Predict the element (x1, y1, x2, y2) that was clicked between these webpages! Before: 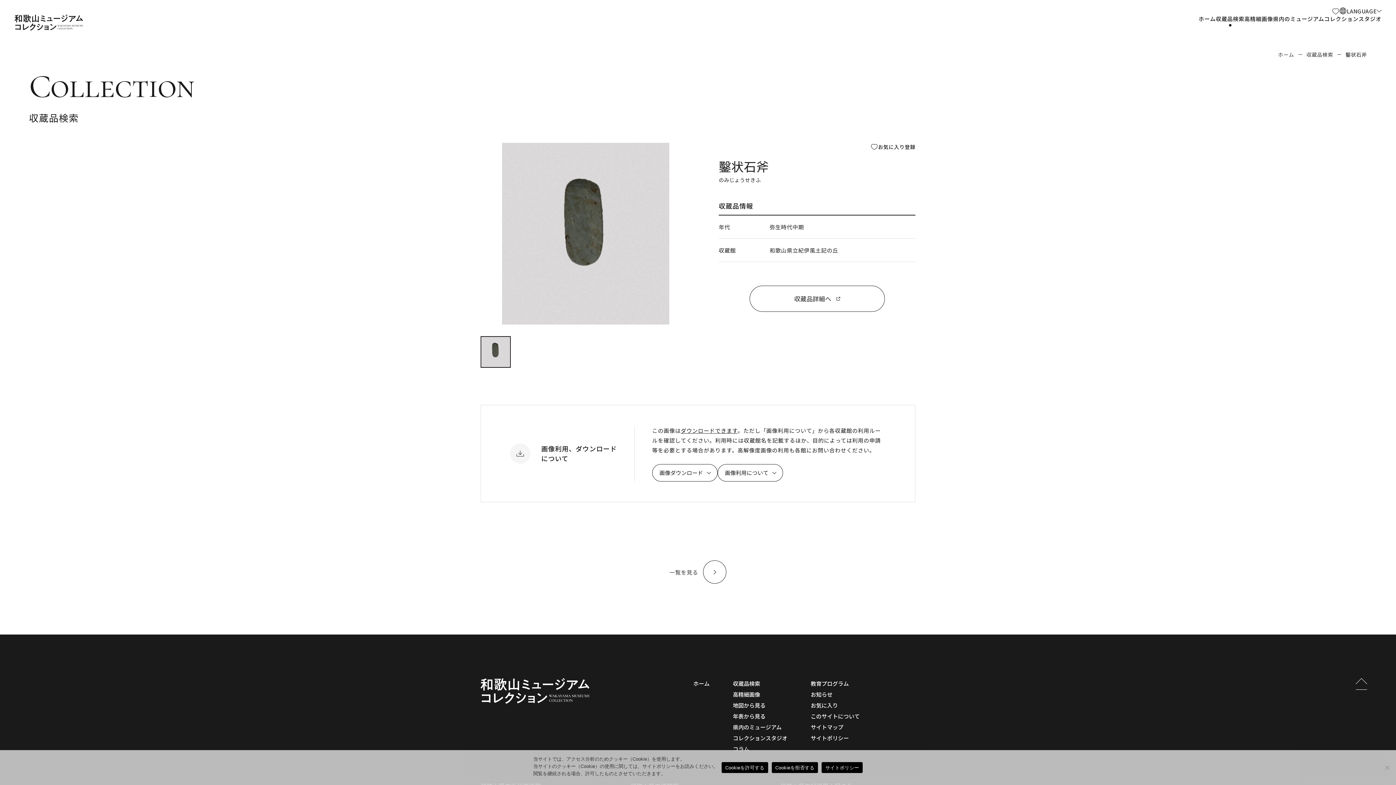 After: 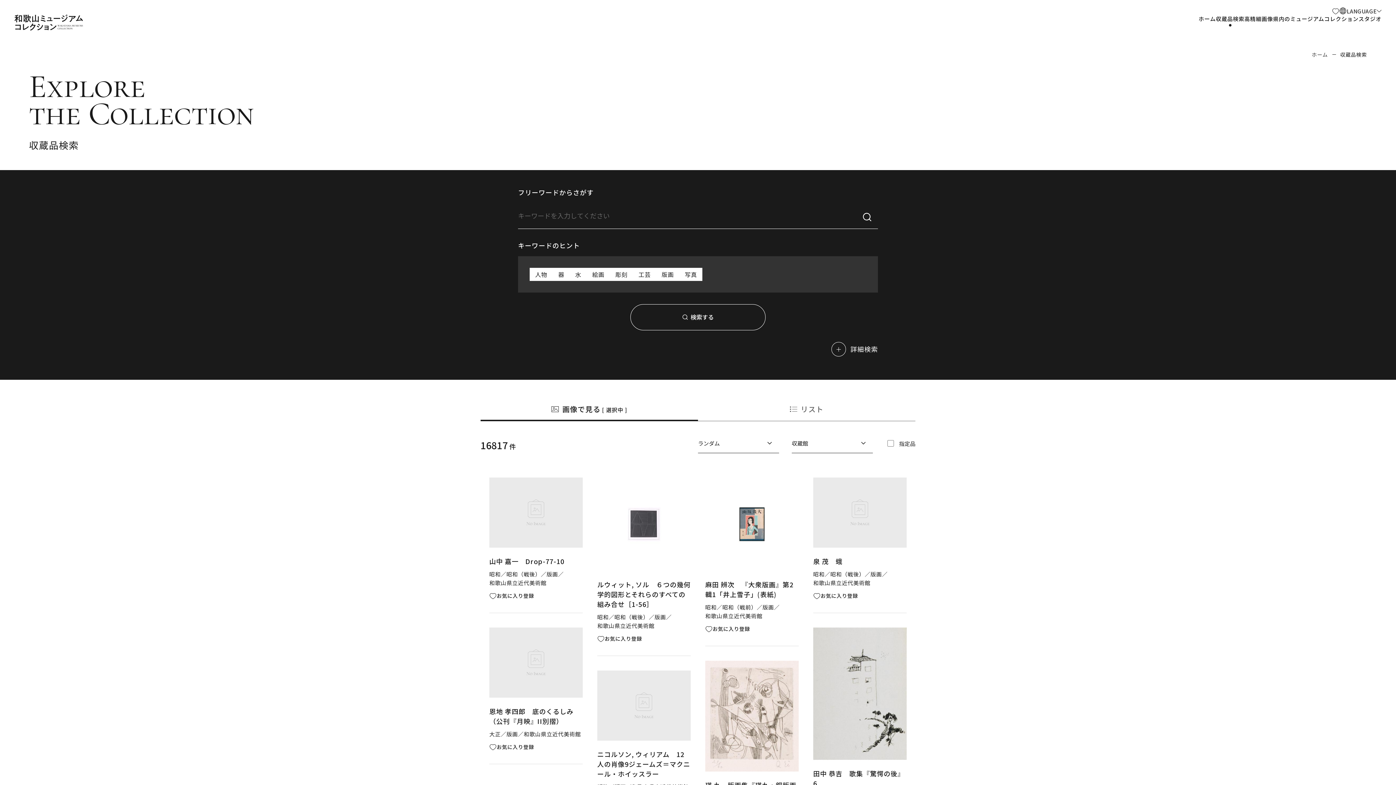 Action: bbox: (669, 560, 726, 584) label: 一覧を見る